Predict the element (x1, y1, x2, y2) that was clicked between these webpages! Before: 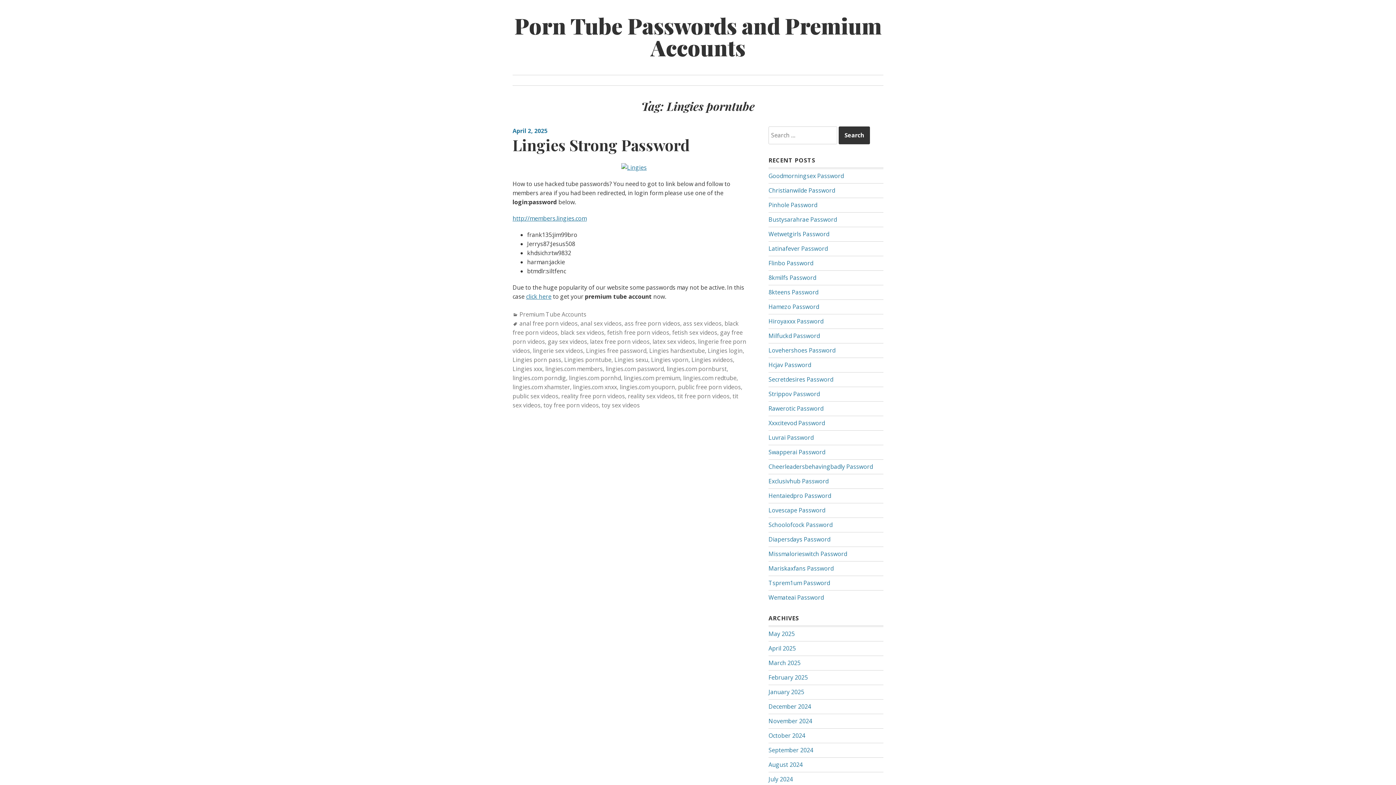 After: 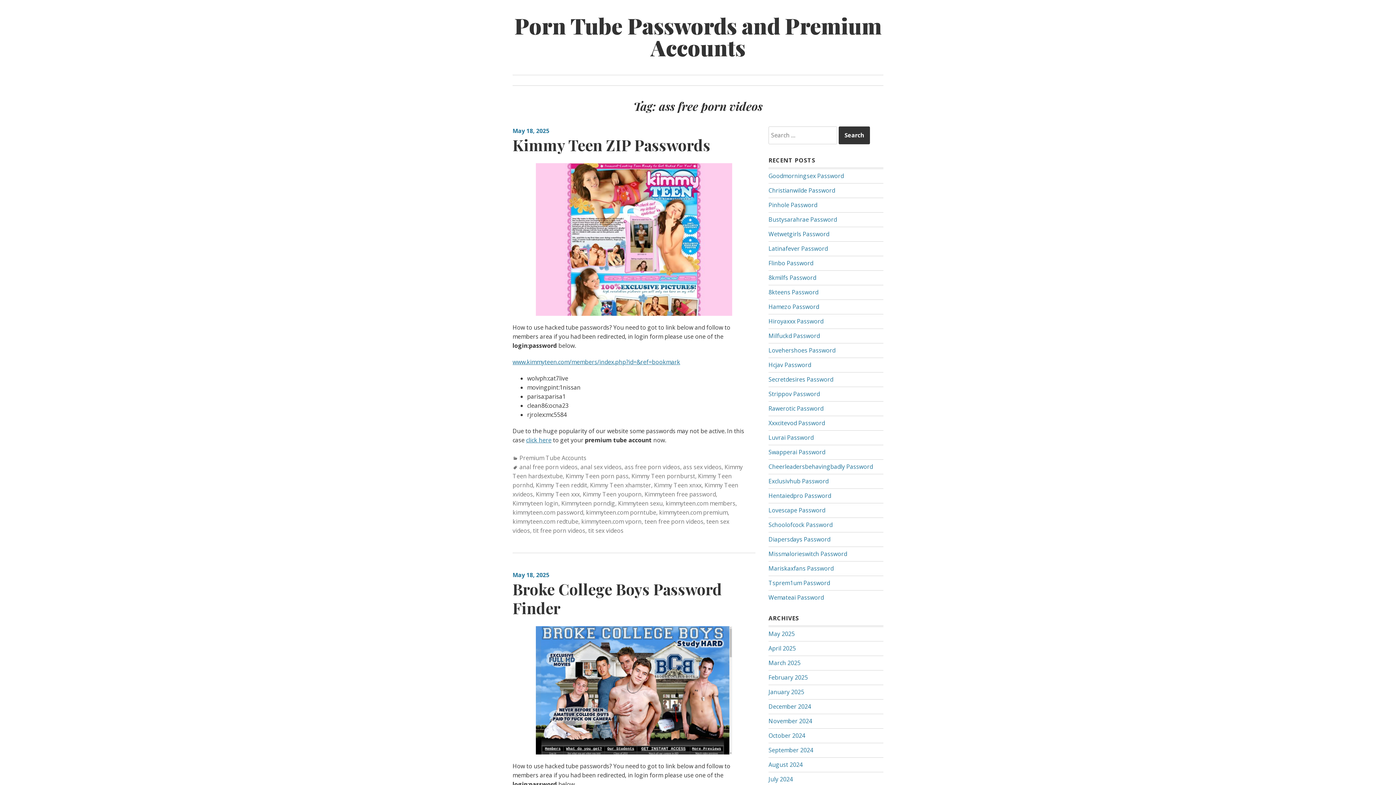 Action: bbox: (624, 319, 680, 327) label: ass free porn videos